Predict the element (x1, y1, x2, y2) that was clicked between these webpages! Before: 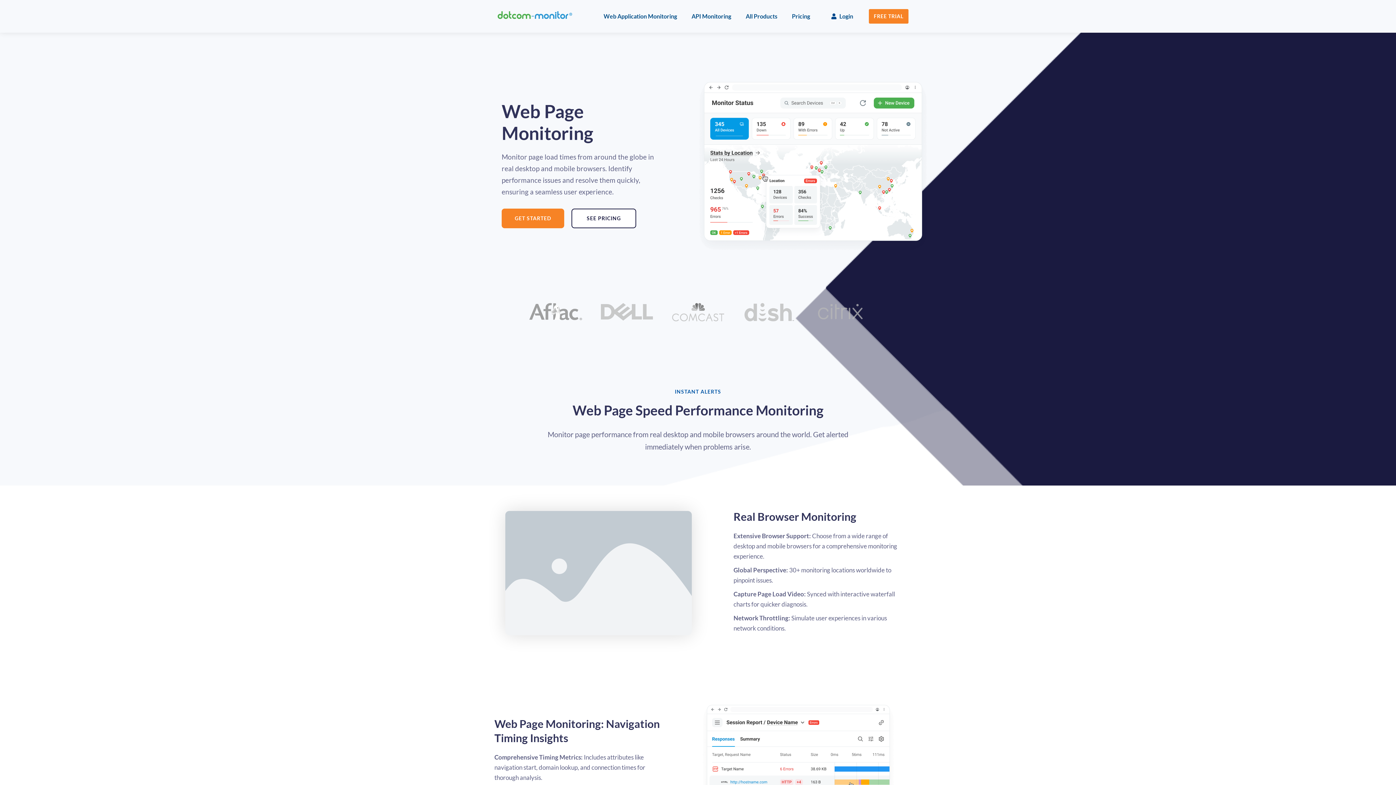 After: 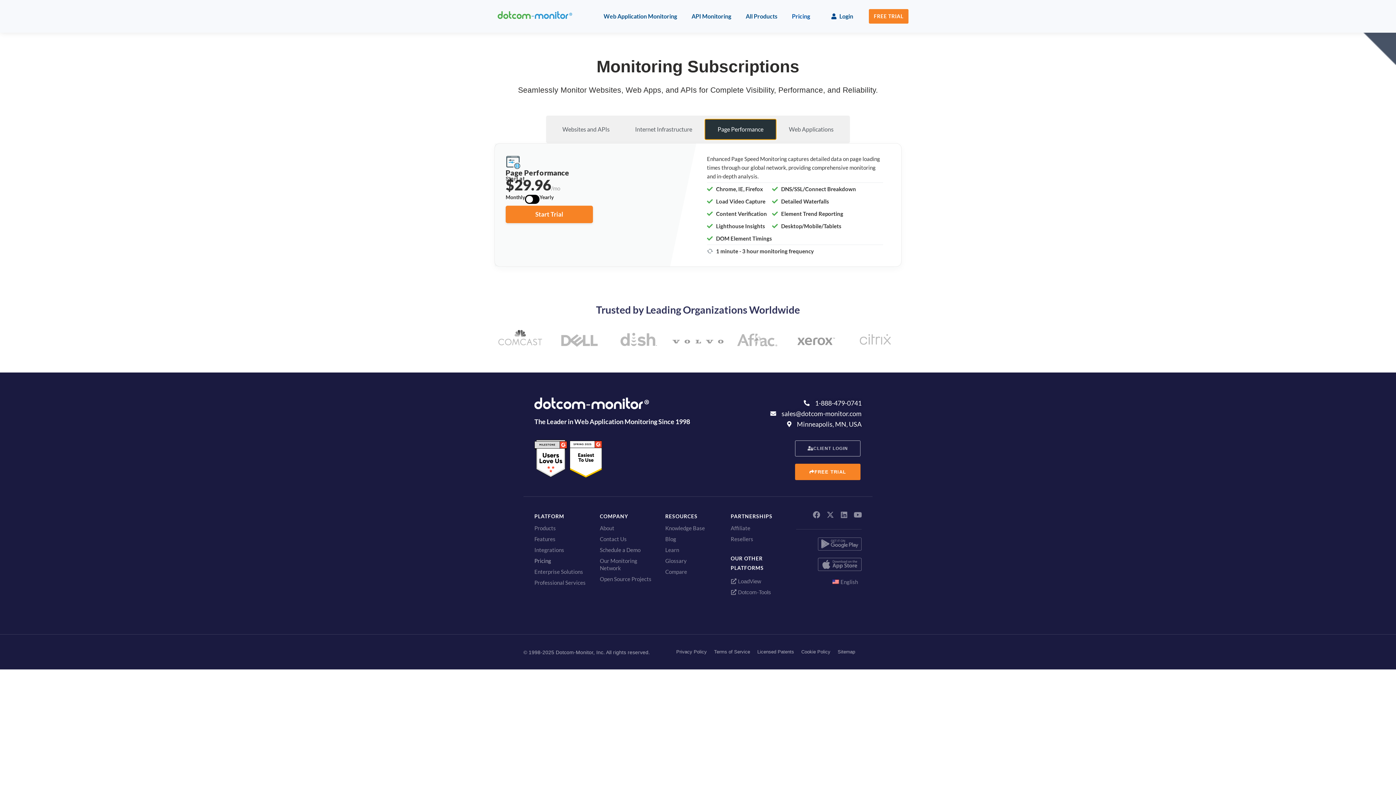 Action: bbox: (571, 208, 636, 228) label: SEE PRICING